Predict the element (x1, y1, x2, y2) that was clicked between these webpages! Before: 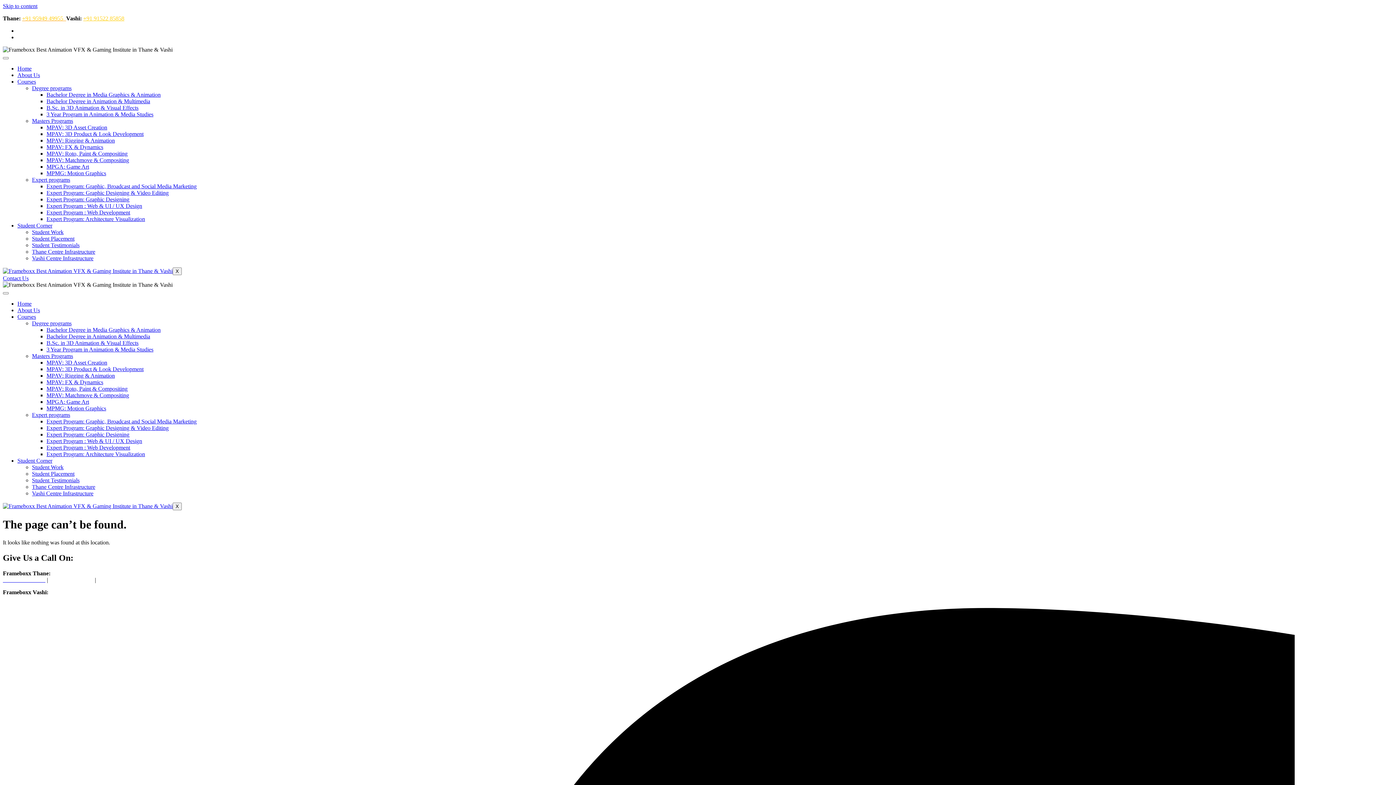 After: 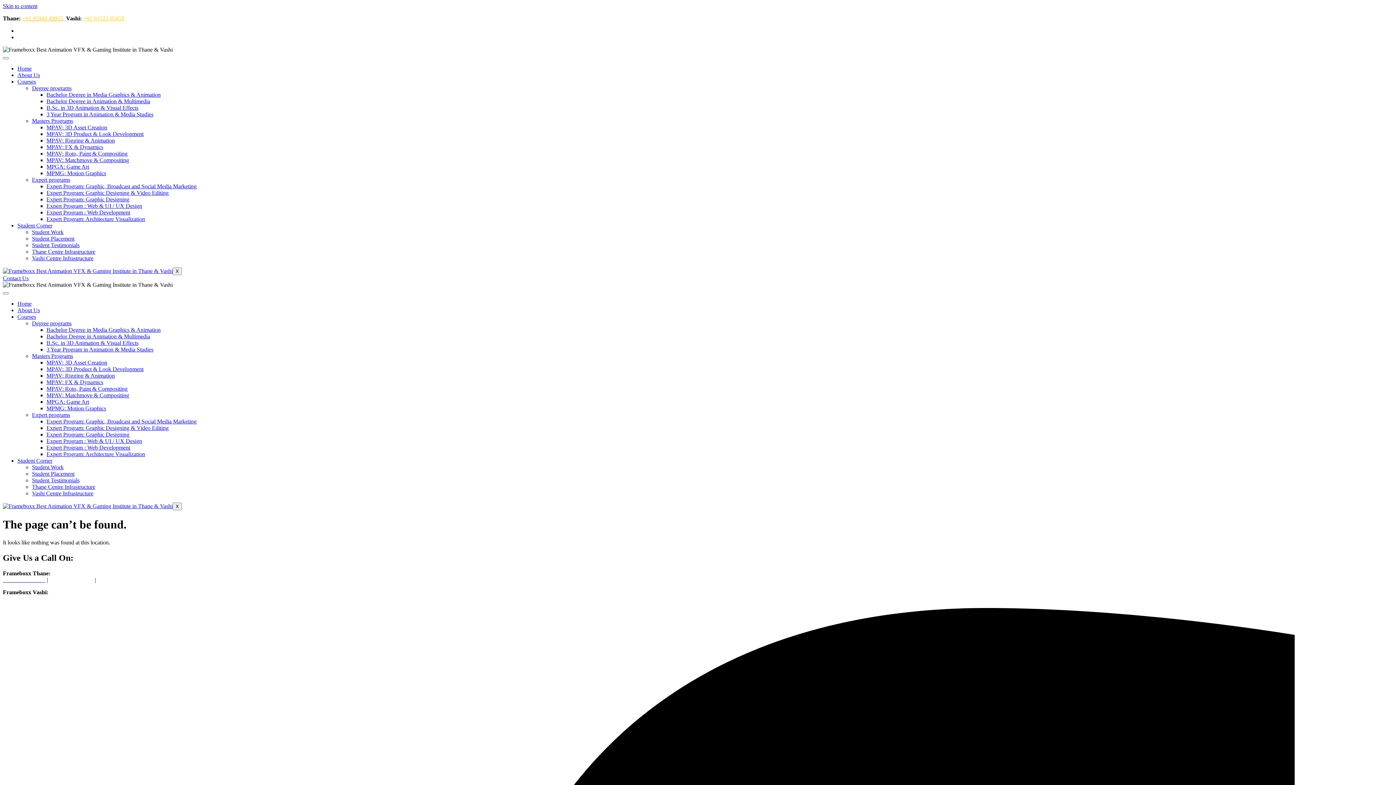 Action: label: Expert programs bbox: (32, 176, 70, 182)